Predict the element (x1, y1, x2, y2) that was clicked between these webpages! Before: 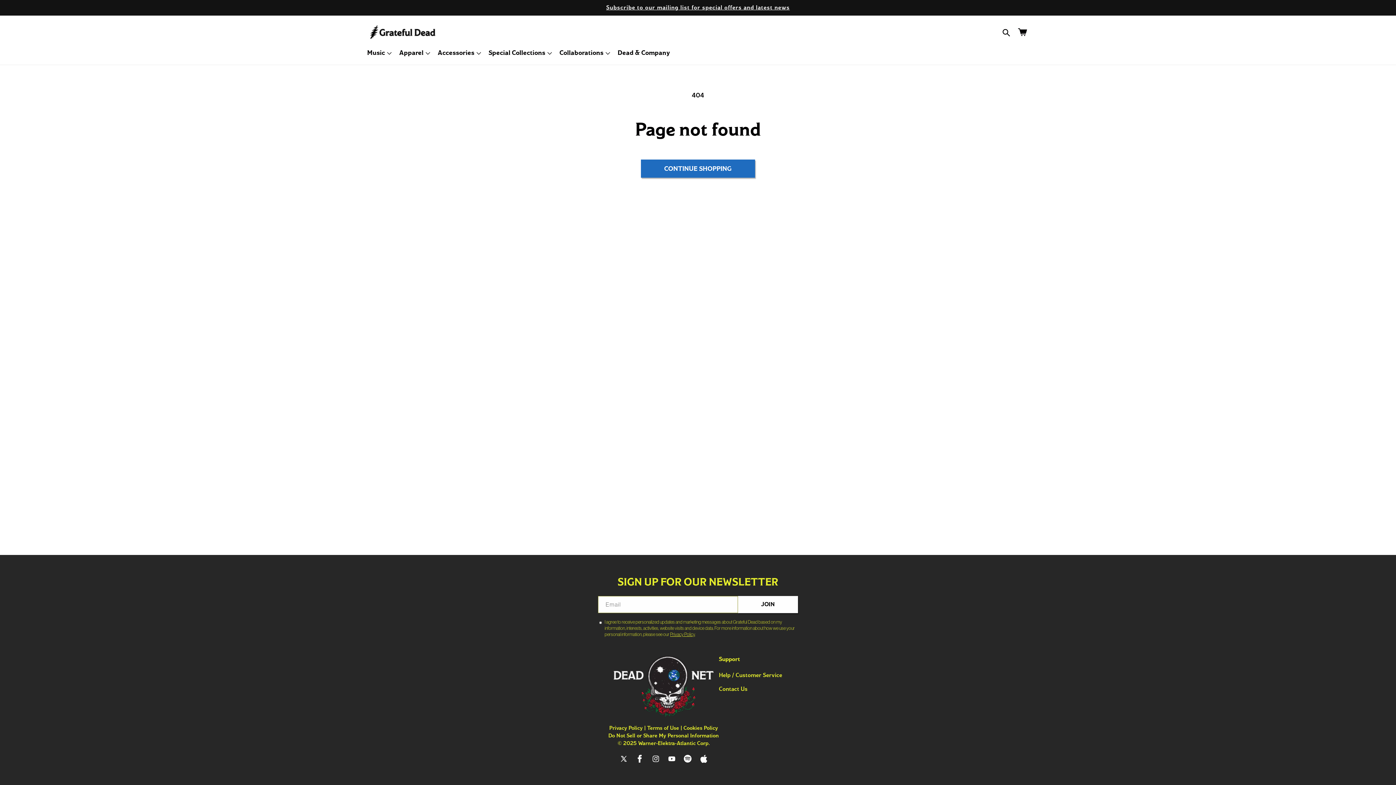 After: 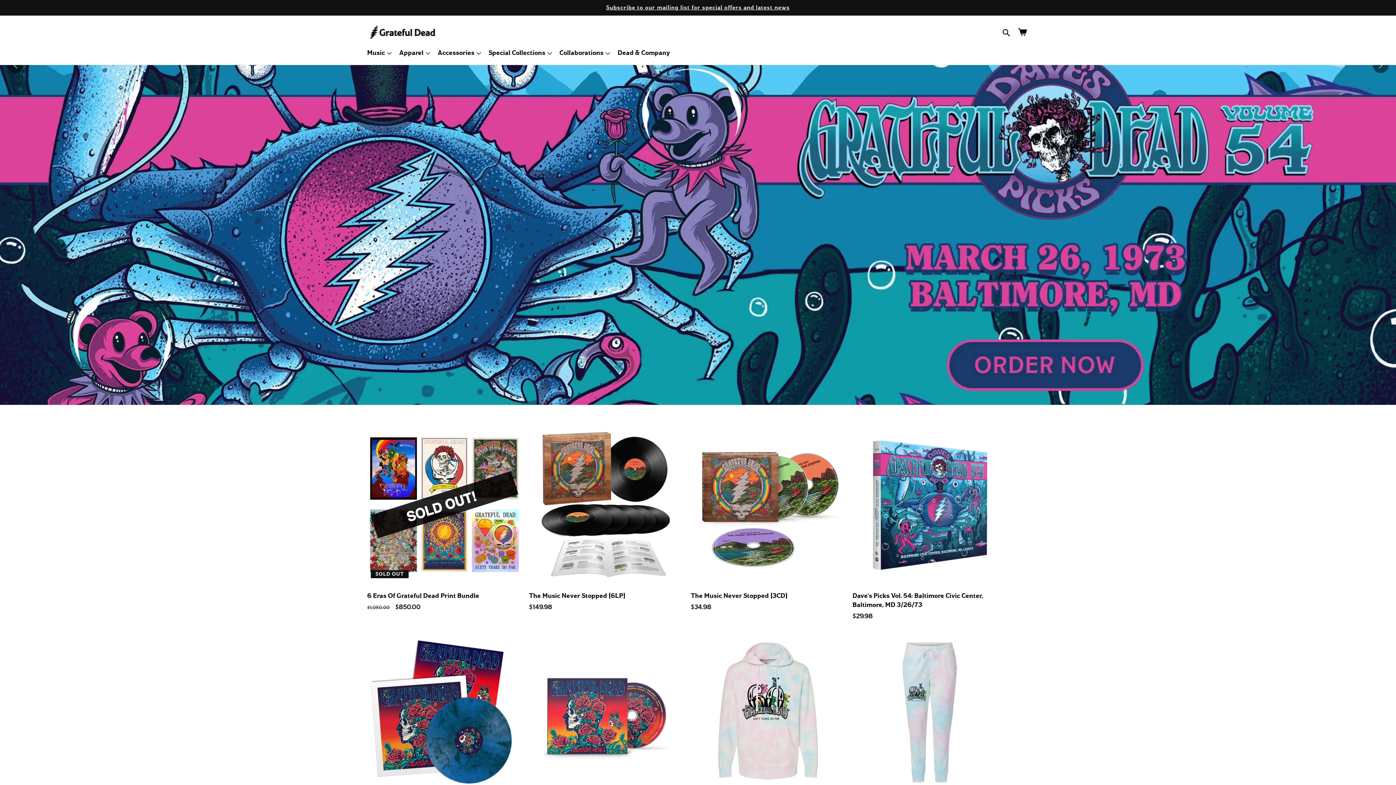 Action: bbox: (613, 655, 713, 717)